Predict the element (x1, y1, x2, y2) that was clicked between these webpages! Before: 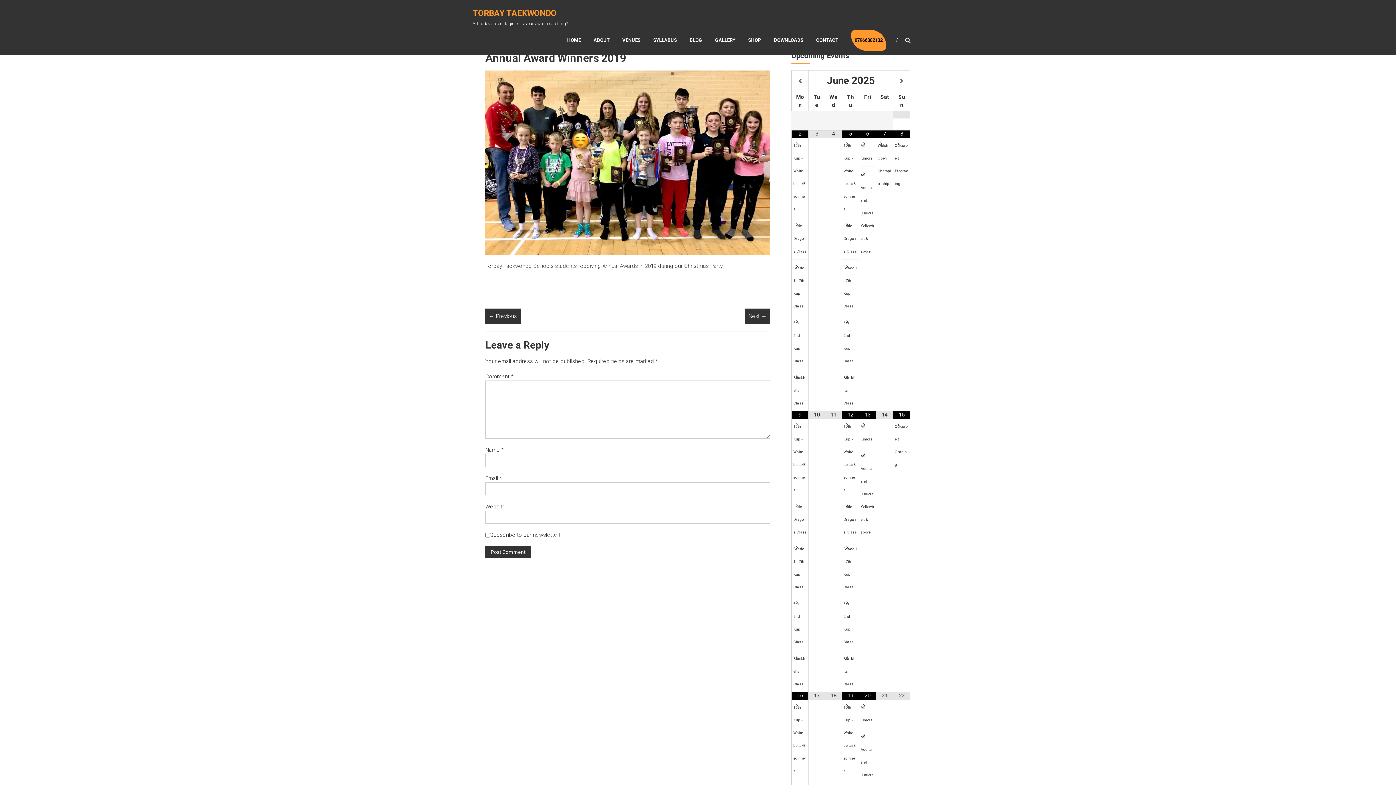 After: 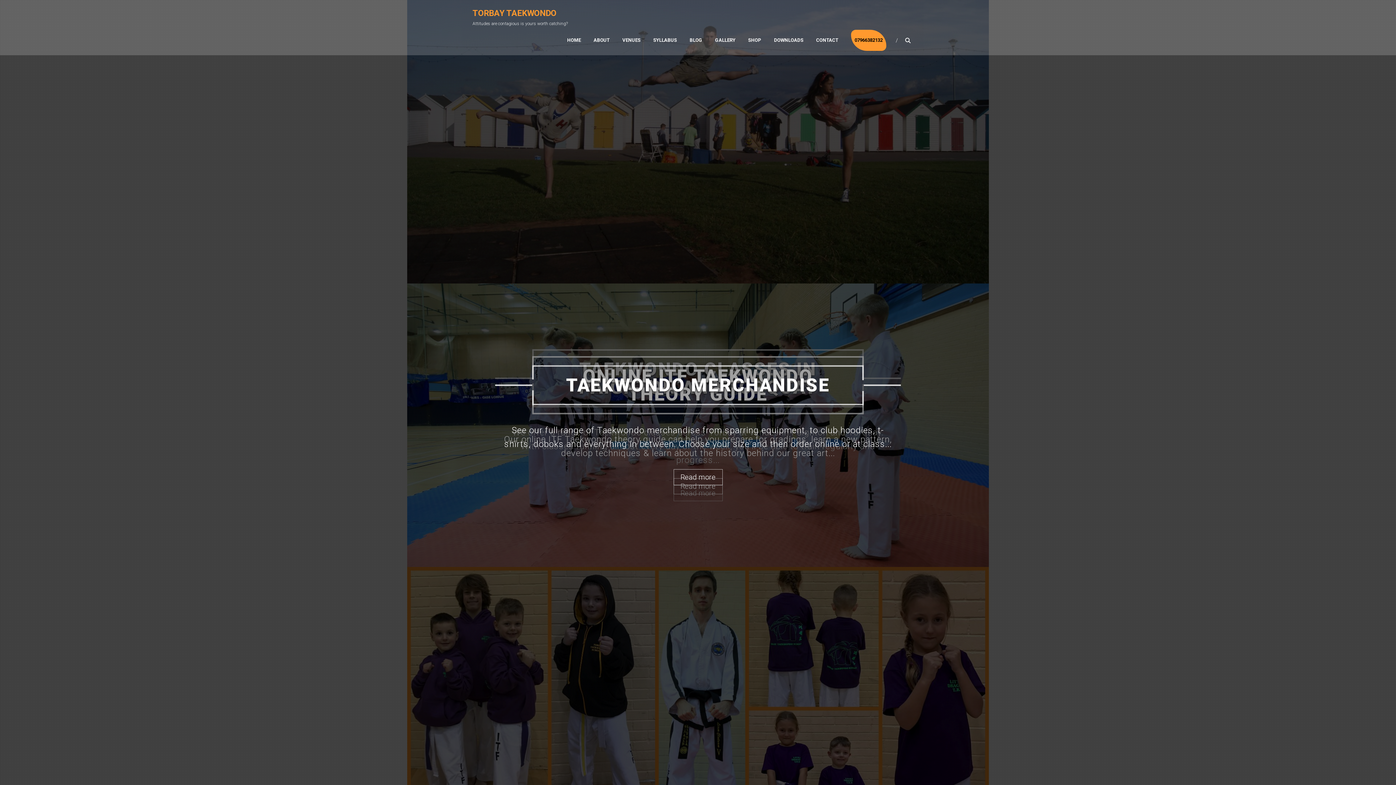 Action: label: TORBAY TAEKWONDO bbox: (472, 8, 556, 18)